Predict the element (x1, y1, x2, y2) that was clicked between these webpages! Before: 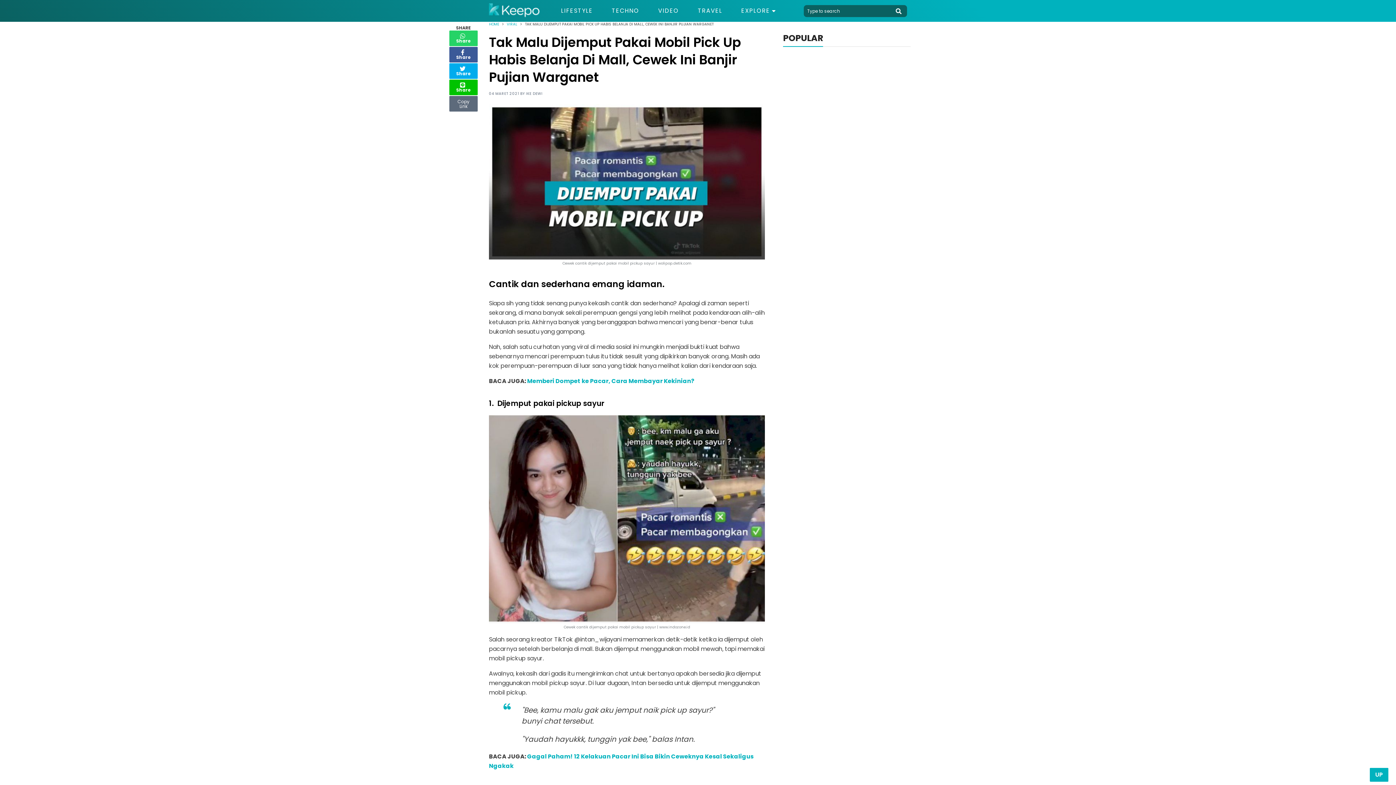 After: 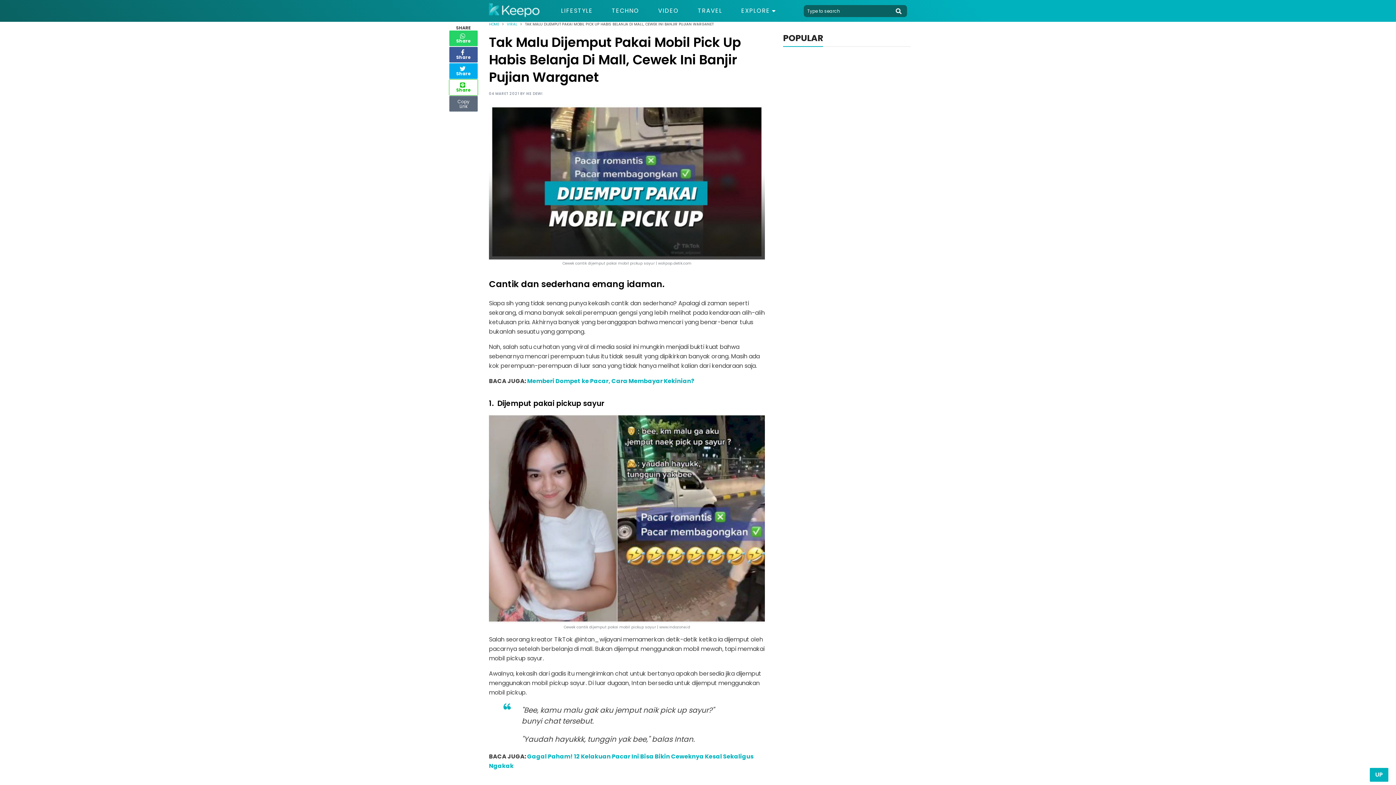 Action: bbox: (449, 79, 478, 95) label: Share